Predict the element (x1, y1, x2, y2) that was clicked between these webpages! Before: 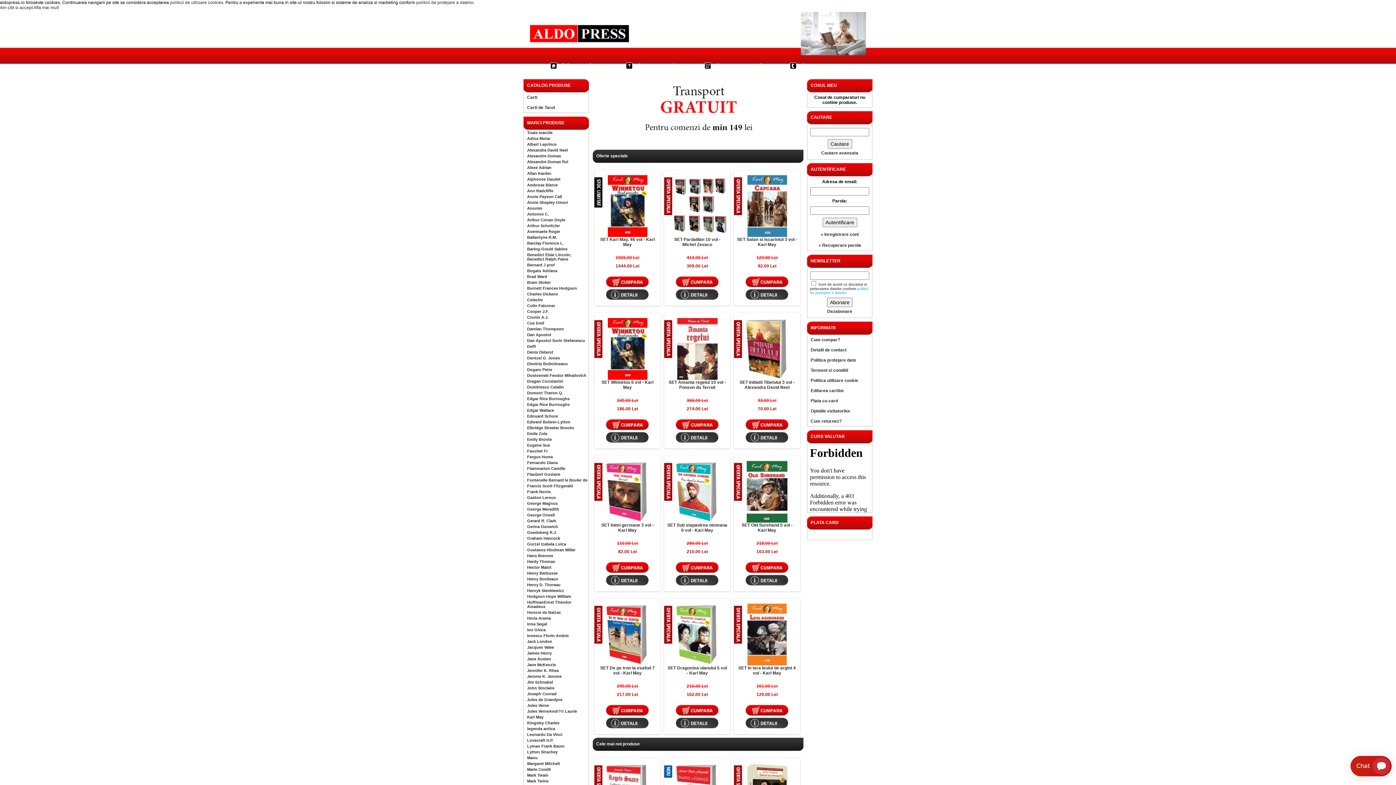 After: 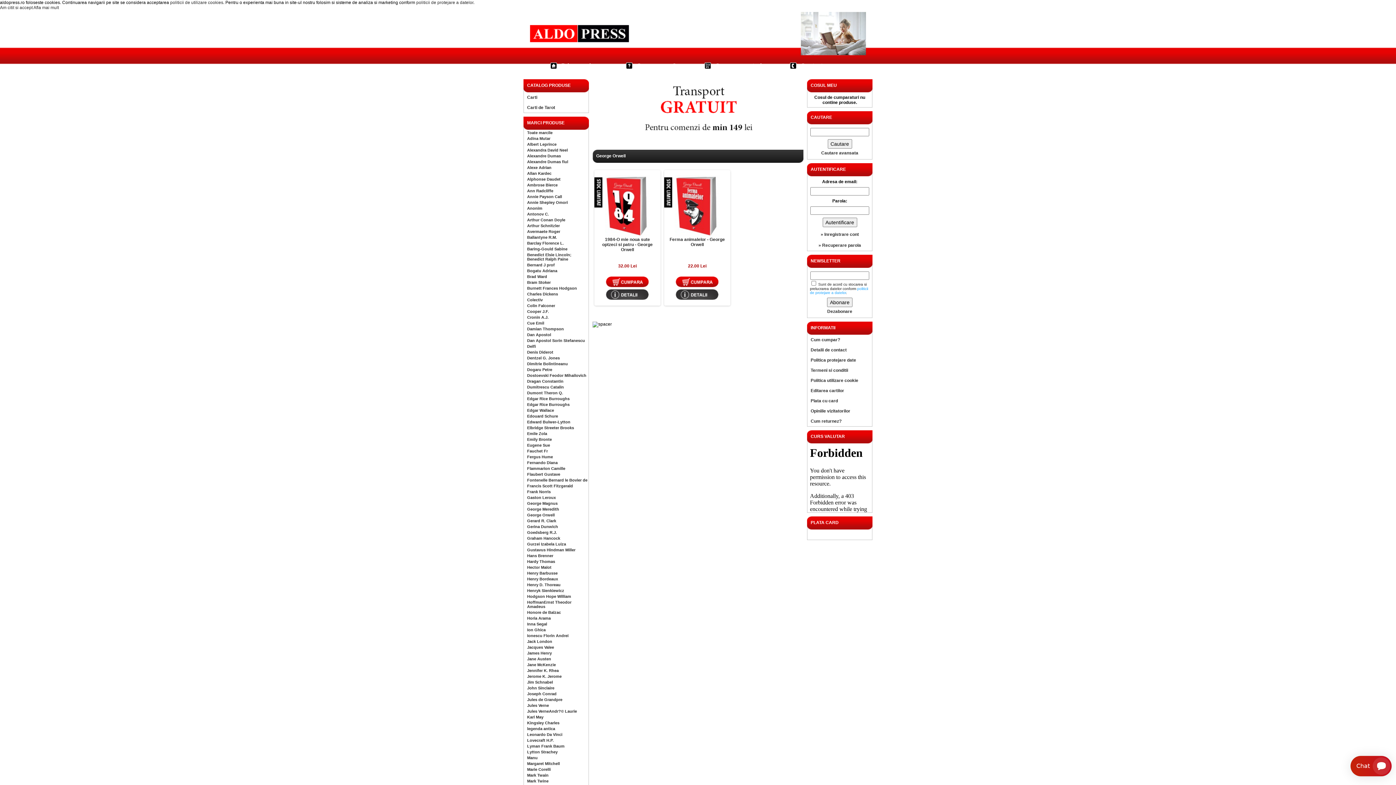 Action: bbox: (527, 513, 554, 517) label: George Orwell